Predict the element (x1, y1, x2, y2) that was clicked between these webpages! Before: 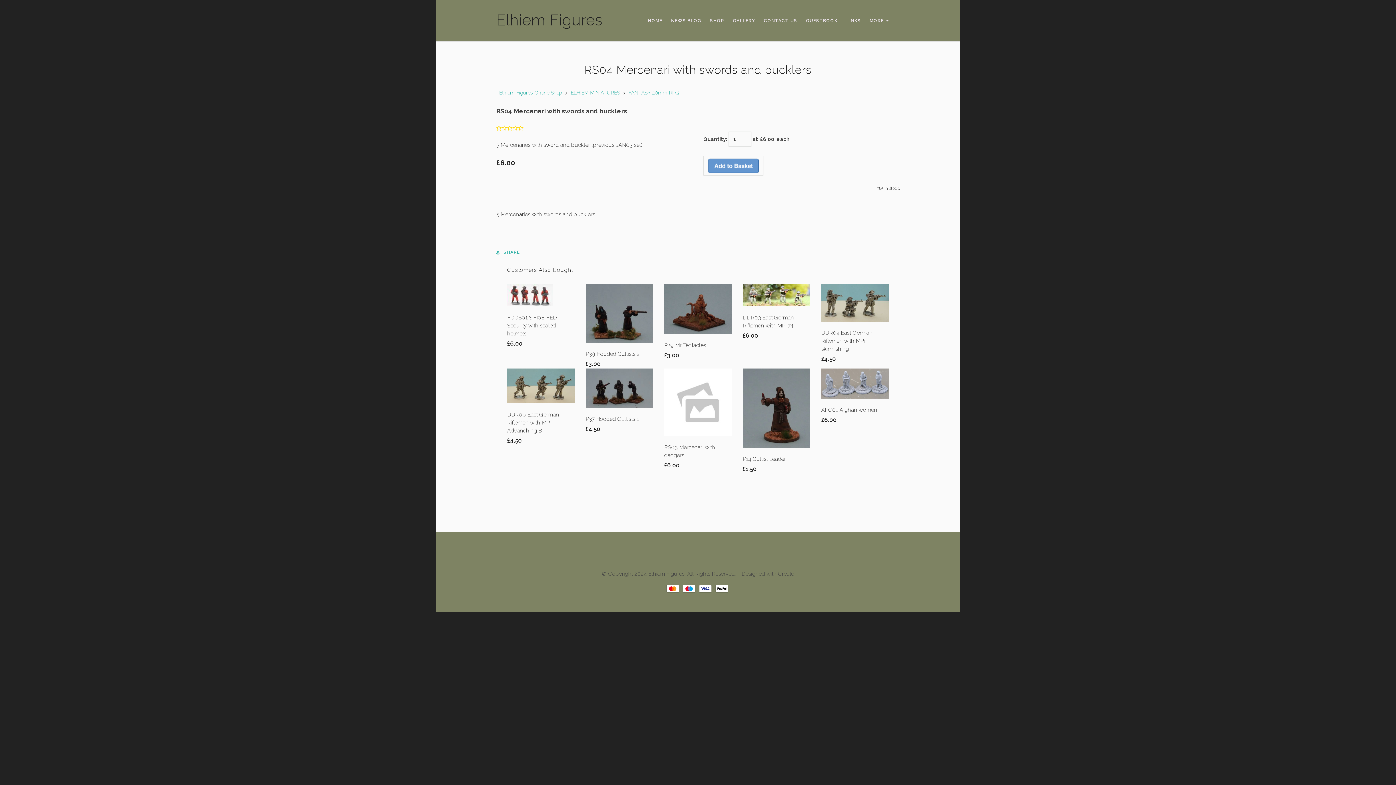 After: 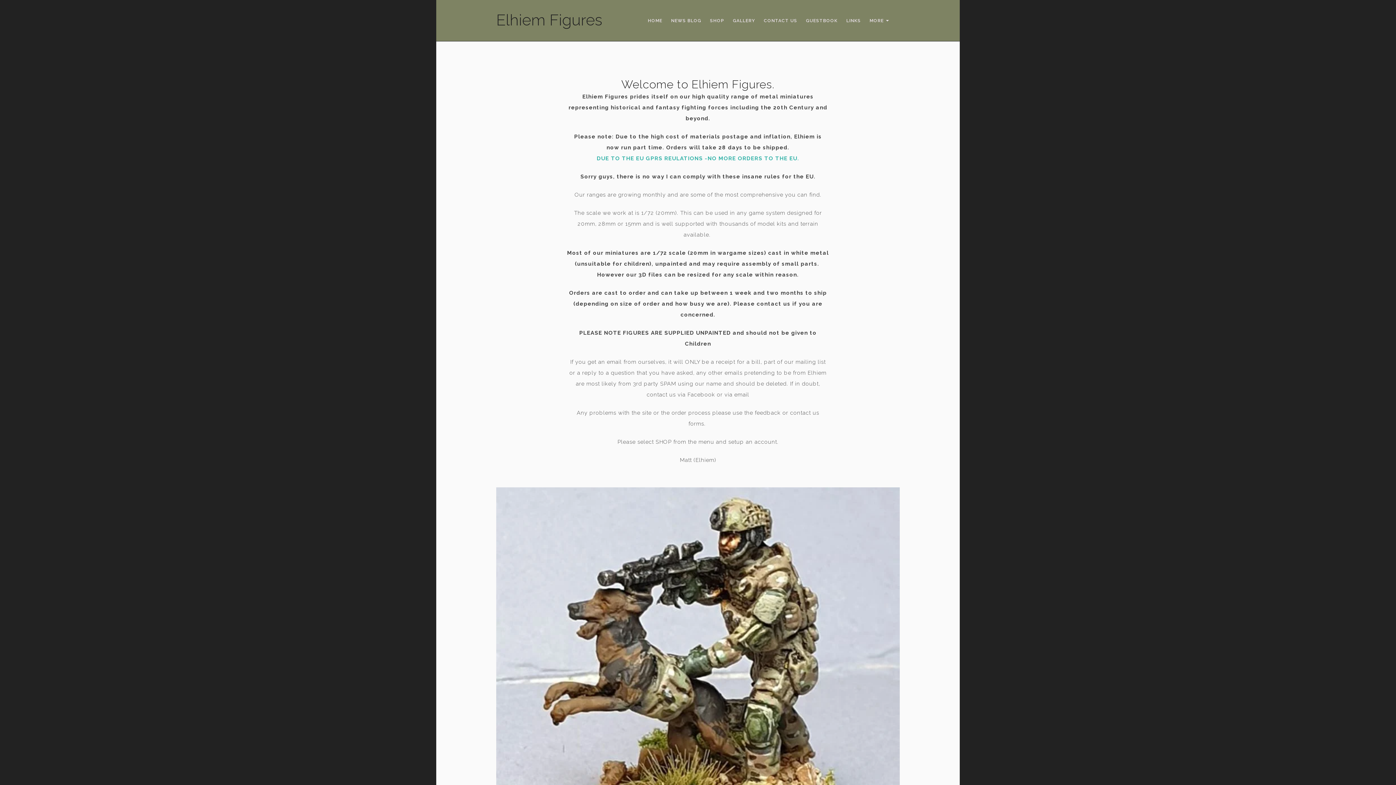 Action: bbox: (496, 10, 605, 30) label: Elhiem Figures